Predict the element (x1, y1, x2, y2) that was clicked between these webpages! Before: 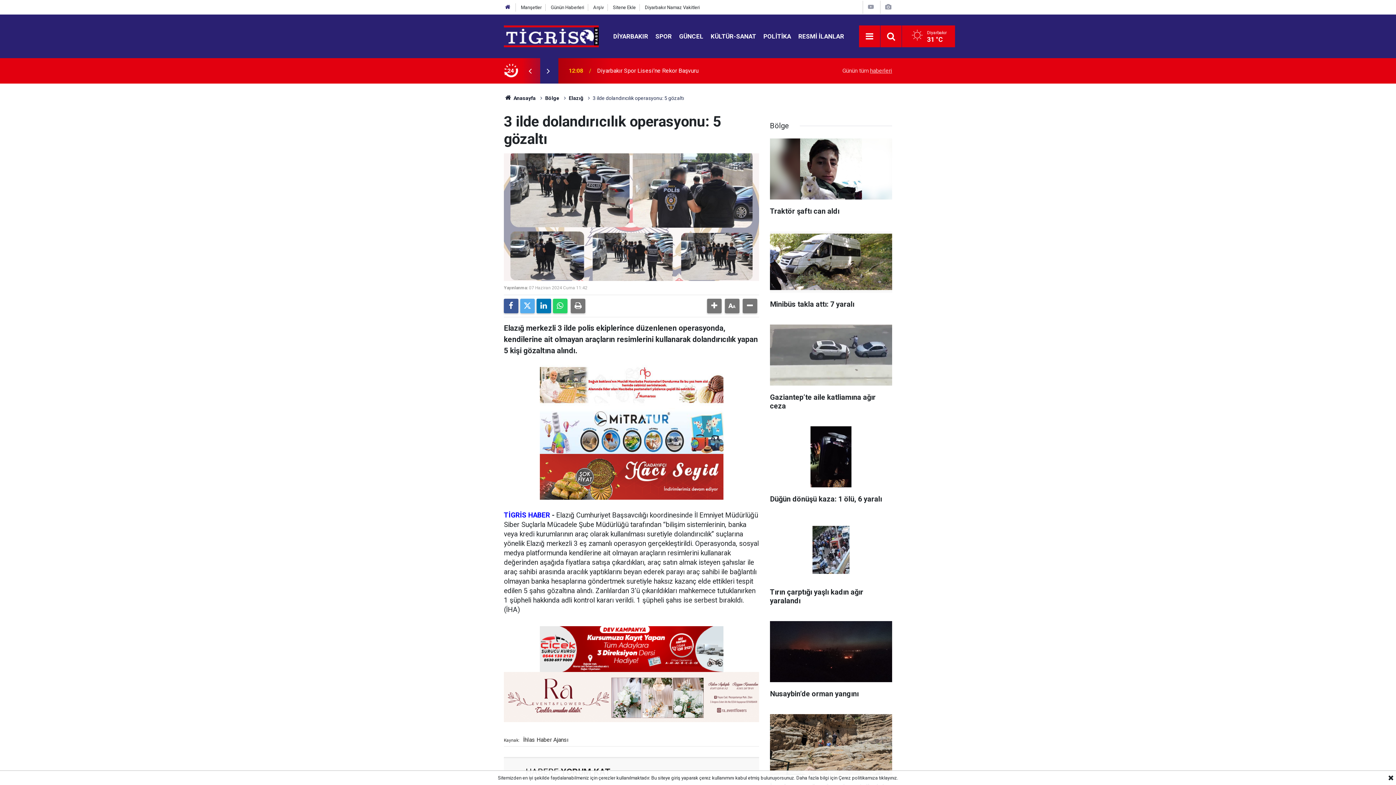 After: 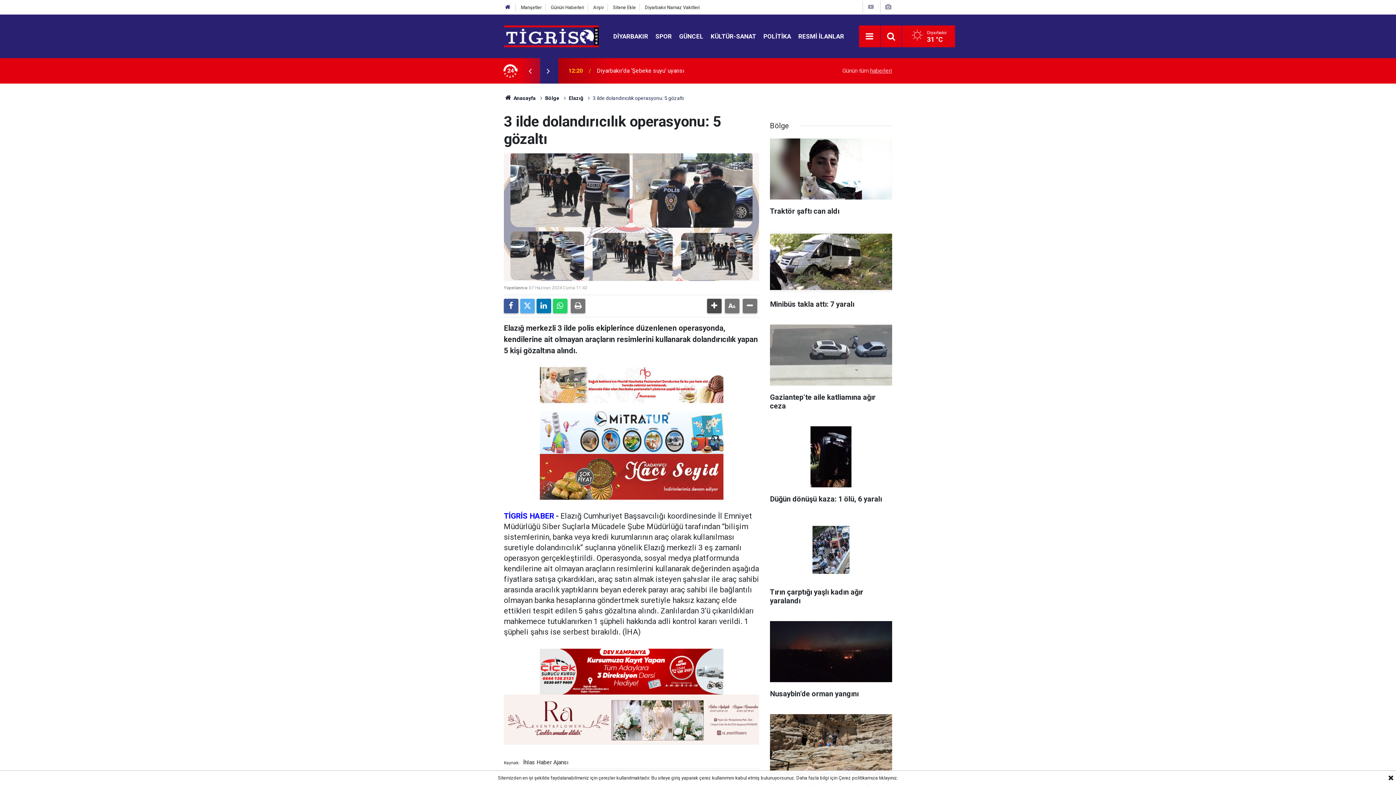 Action: bbox: (707, 298, 721, 313)